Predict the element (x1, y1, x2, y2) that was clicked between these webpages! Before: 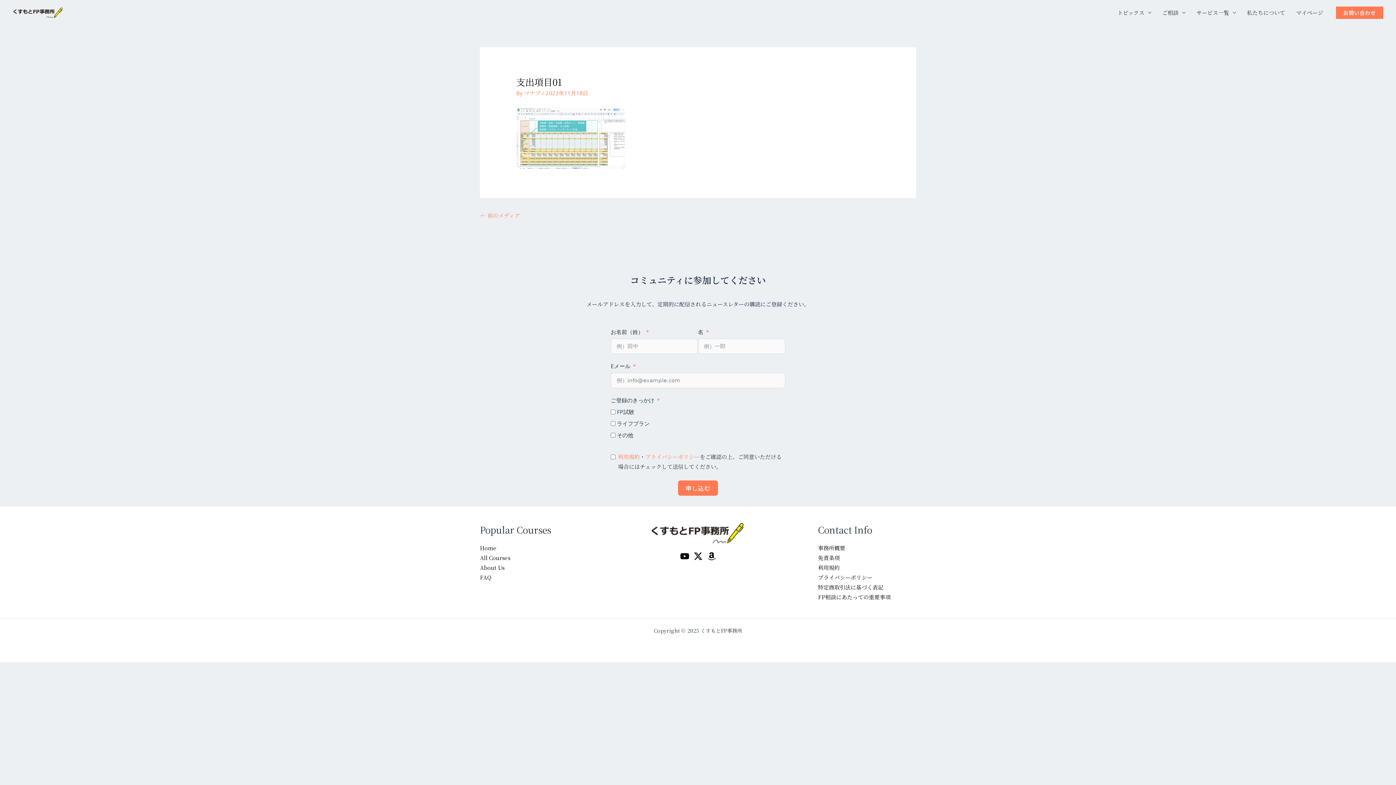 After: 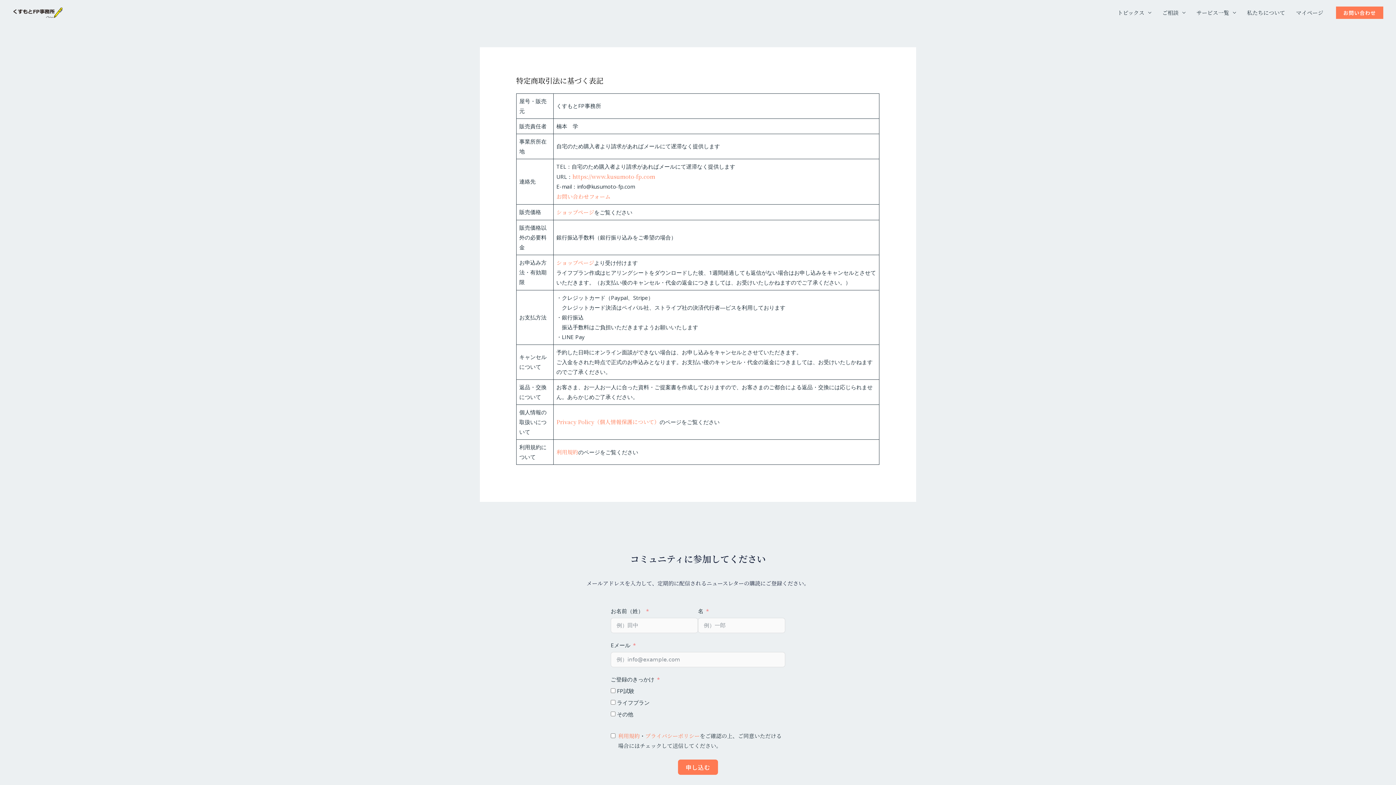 Action: bbox: (818, 583, 883, 591) label: 特定商取引法に基づく表記